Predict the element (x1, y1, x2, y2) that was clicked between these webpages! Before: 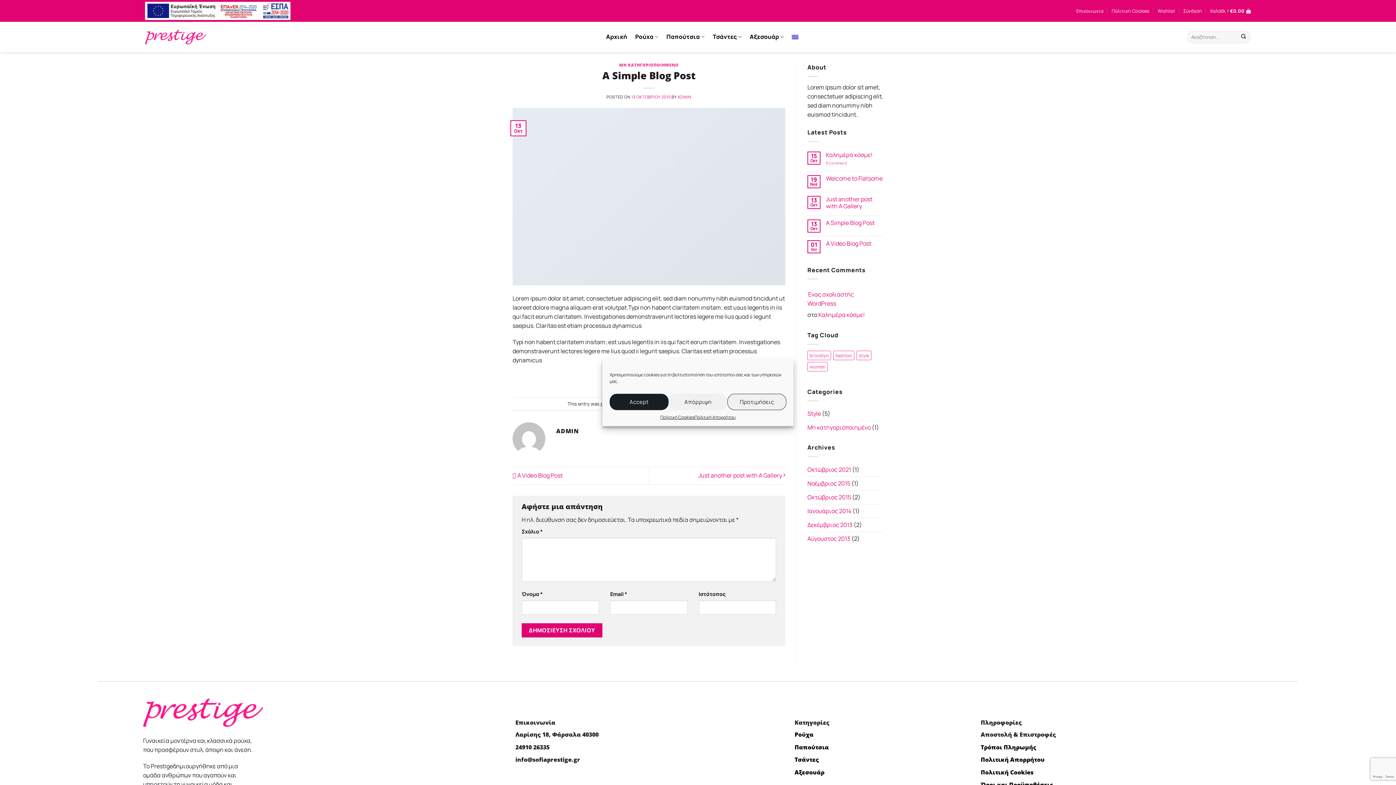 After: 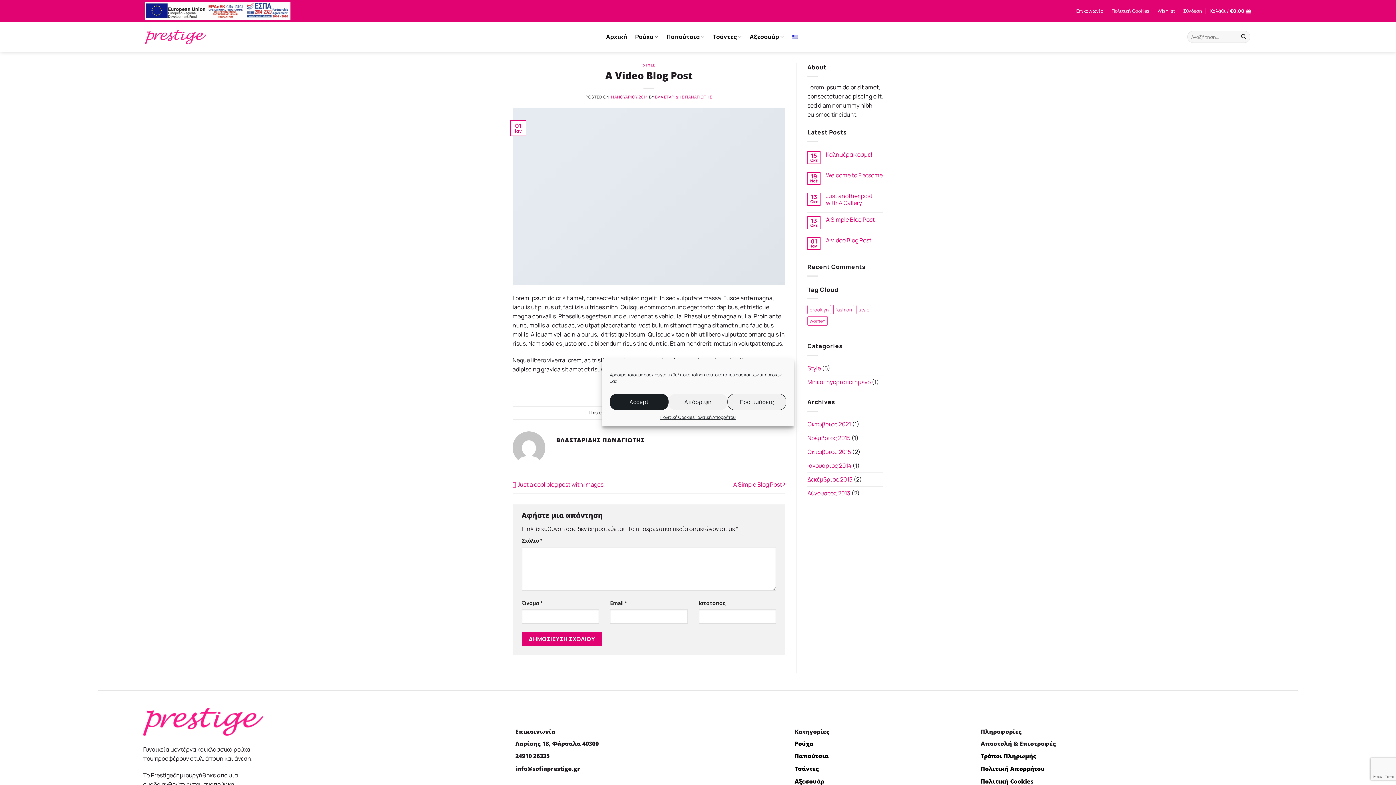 Action: bbox: (512, 471, 562, 479) label:  A Video Blog Post